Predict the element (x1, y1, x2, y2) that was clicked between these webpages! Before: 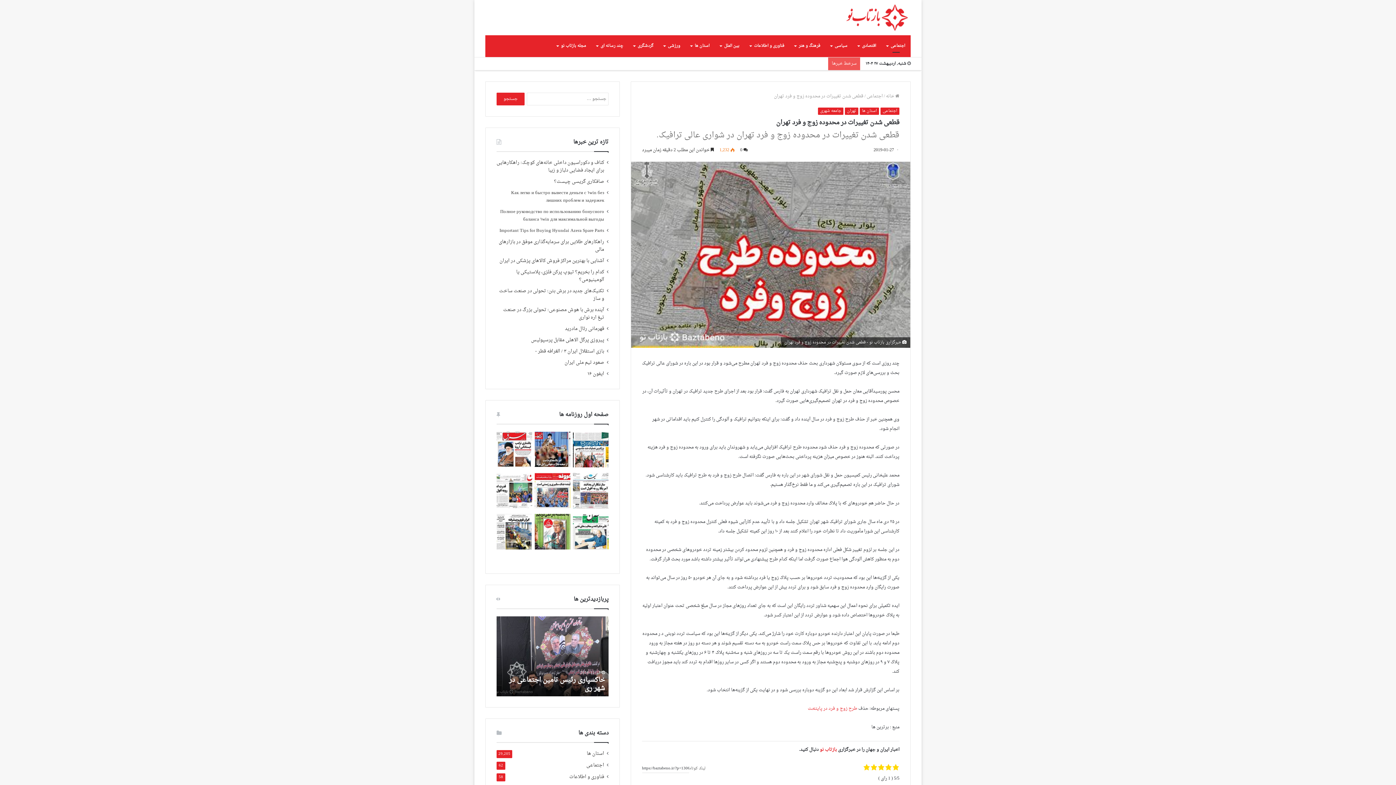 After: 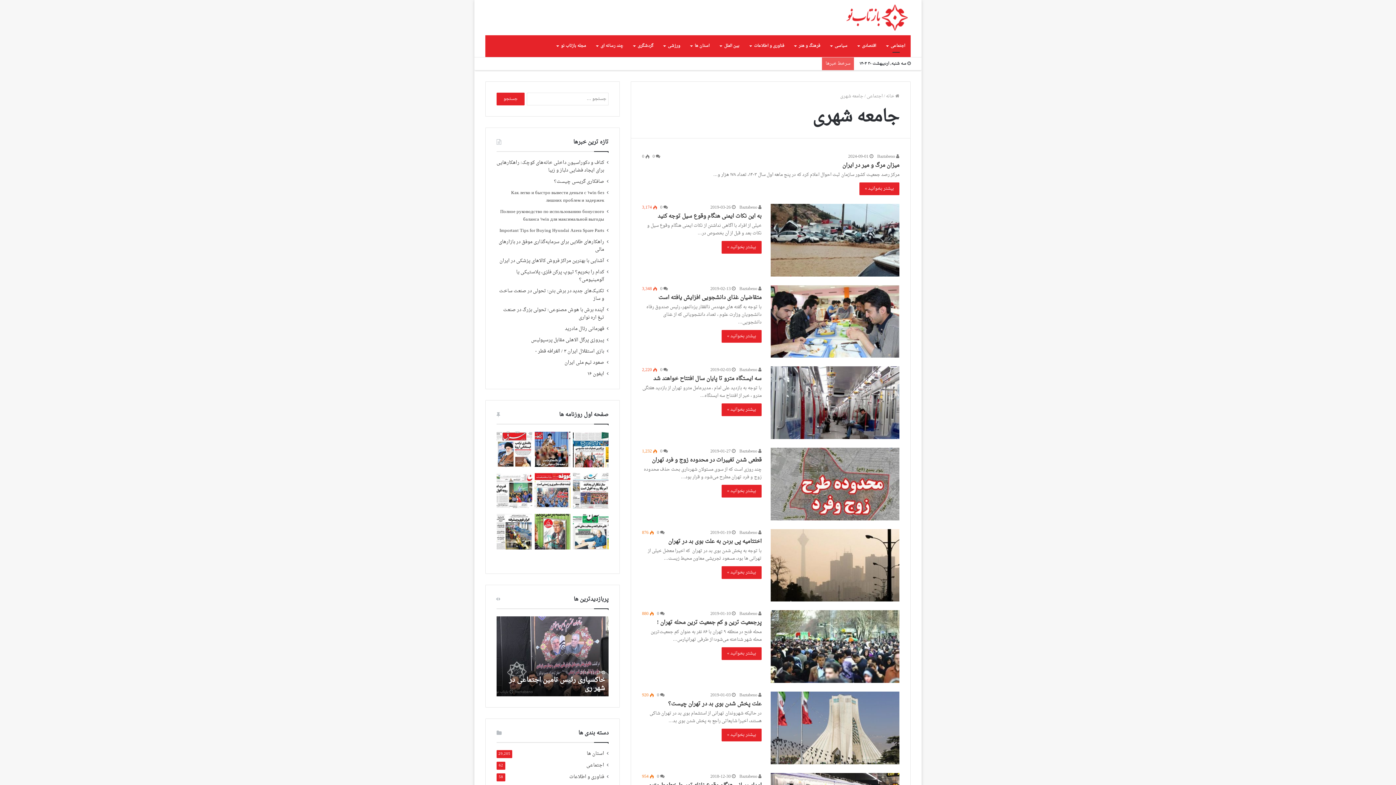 Action: label: جامعه شهری bbox: (818, 107, 843, 114)